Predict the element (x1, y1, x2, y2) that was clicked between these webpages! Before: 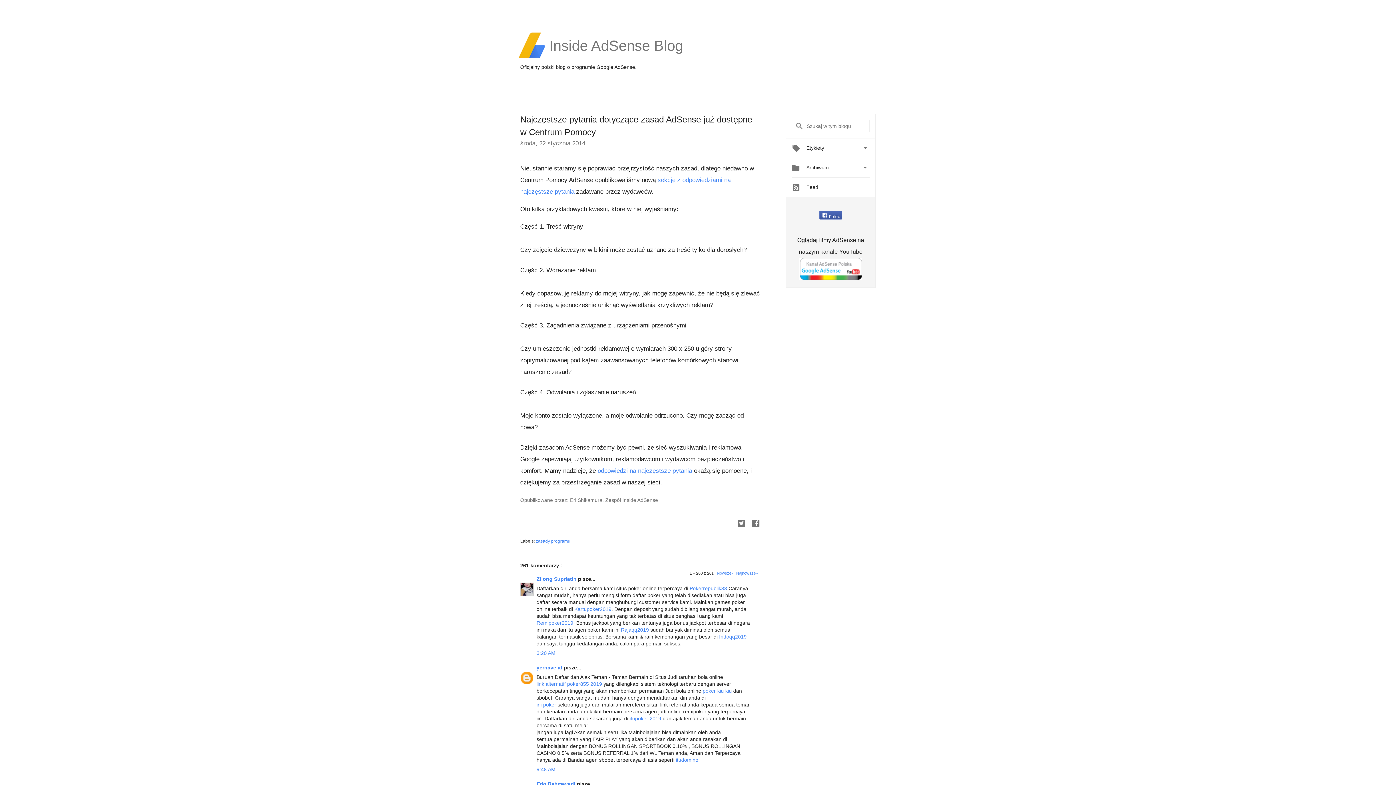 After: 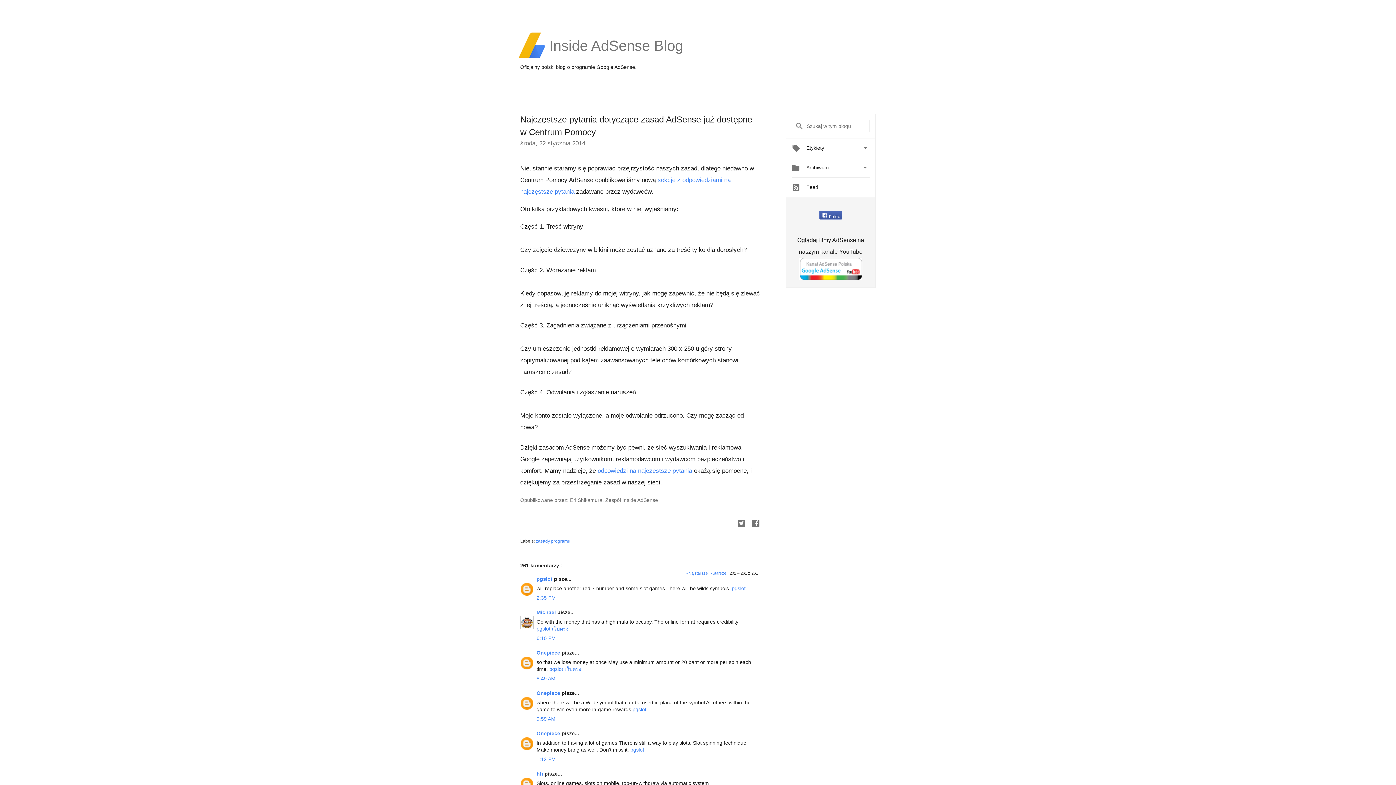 Action: bbox: (717, 571, 734, 575) label: Nowsze› 